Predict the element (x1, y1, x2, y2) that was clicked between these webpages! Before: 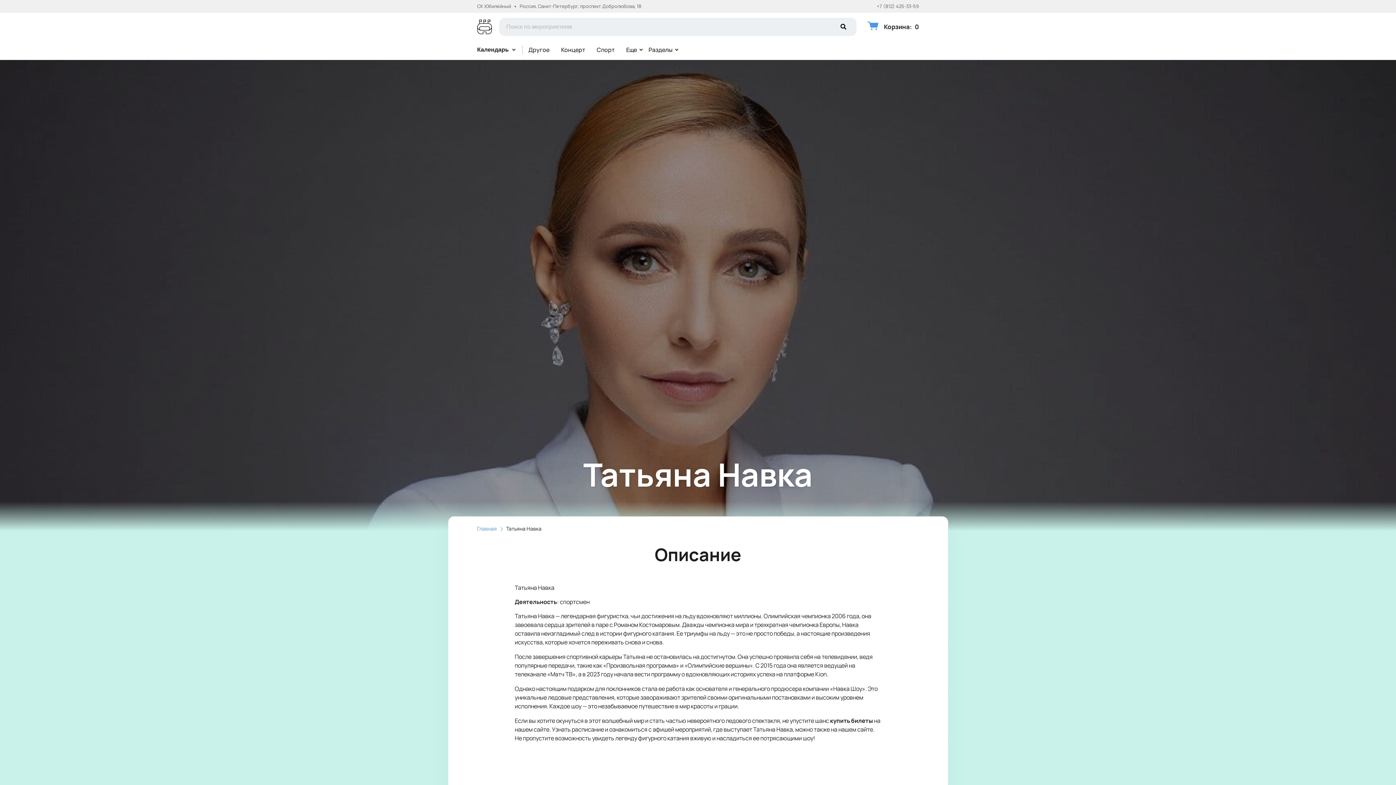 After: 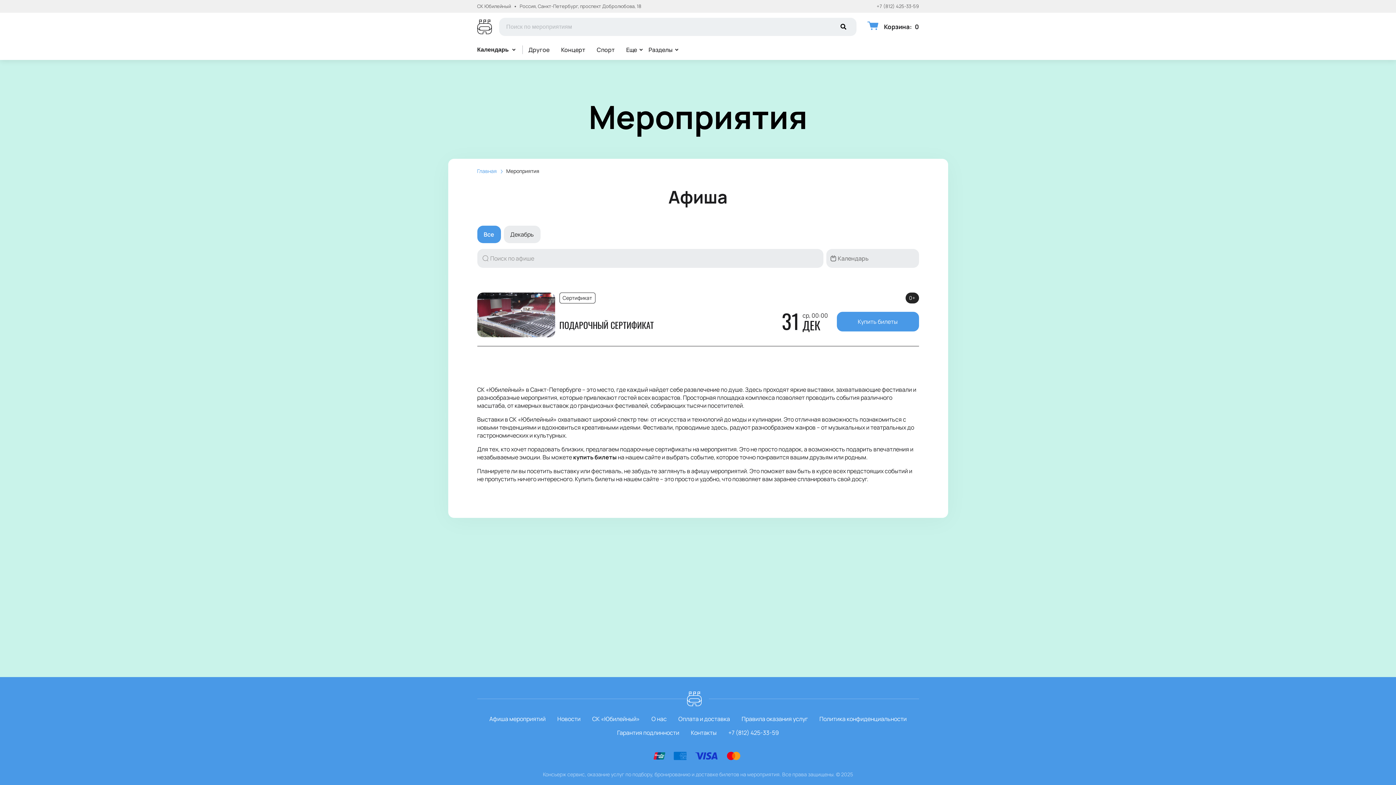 Action: label: Другое bbox: (522, 42, 555, 57)